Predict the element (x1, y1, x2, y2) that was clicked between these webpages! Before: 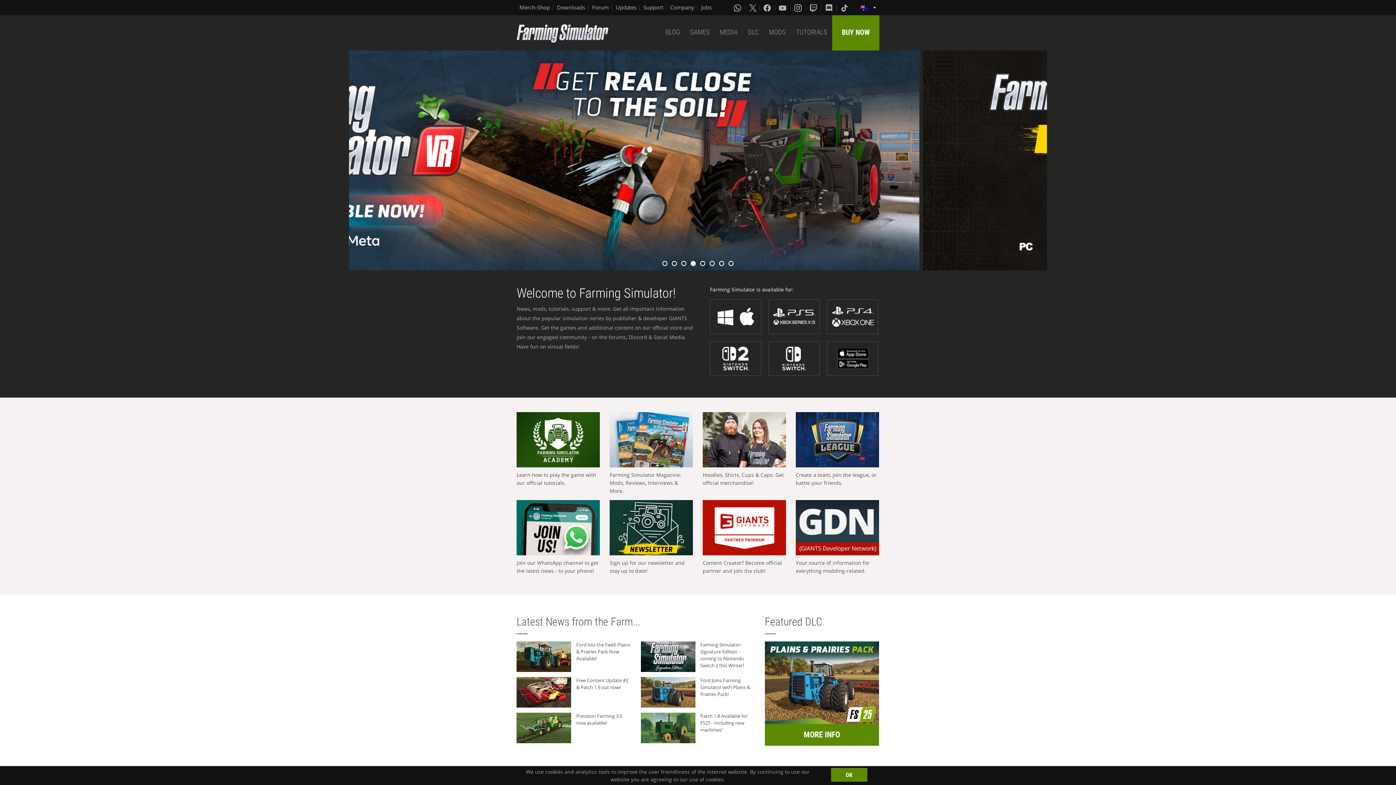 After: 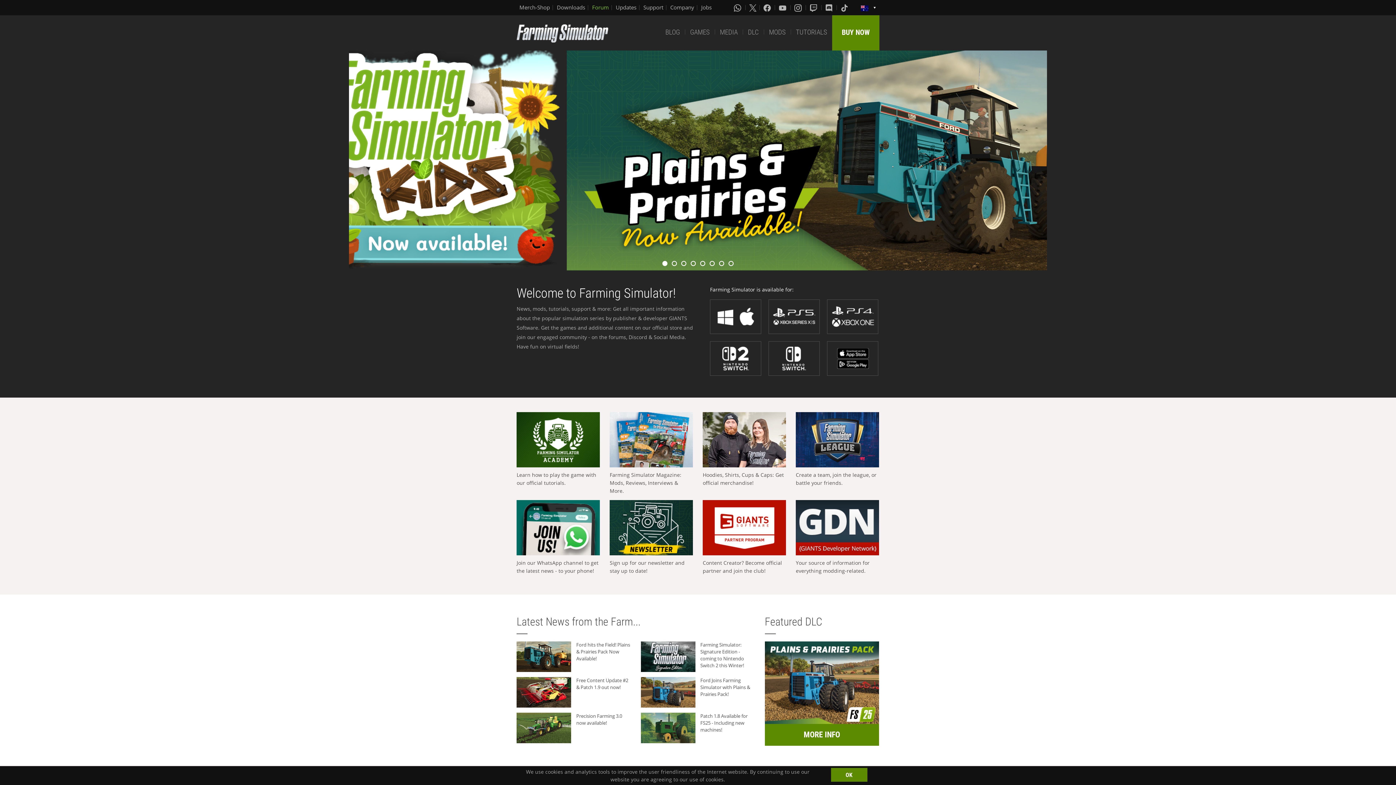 Action: label: Forum bbox: (592, 3, 609, 11)